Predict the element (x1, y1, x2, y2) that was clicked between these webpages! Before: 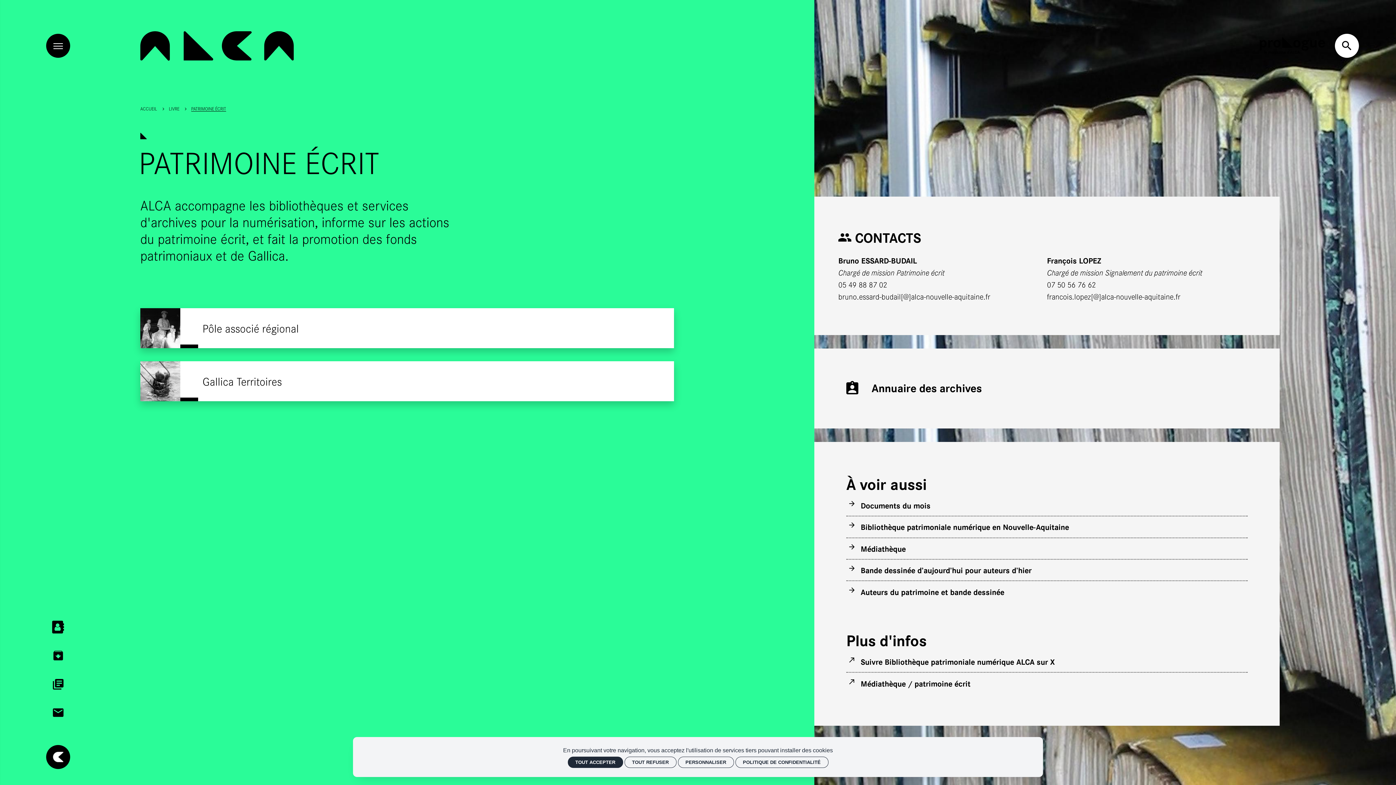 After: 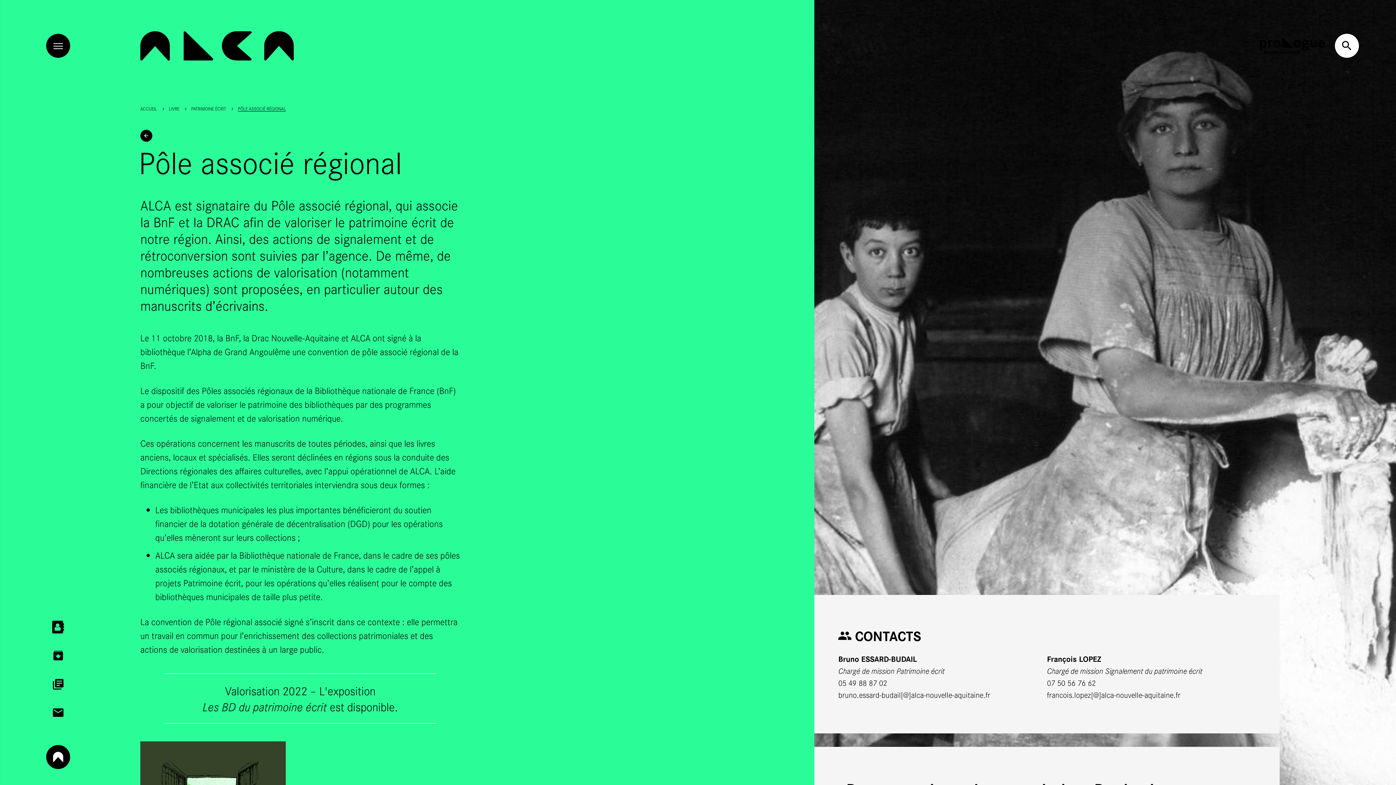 Action: label: Pôle associé régional bbox: (140, 308, 674, 348)